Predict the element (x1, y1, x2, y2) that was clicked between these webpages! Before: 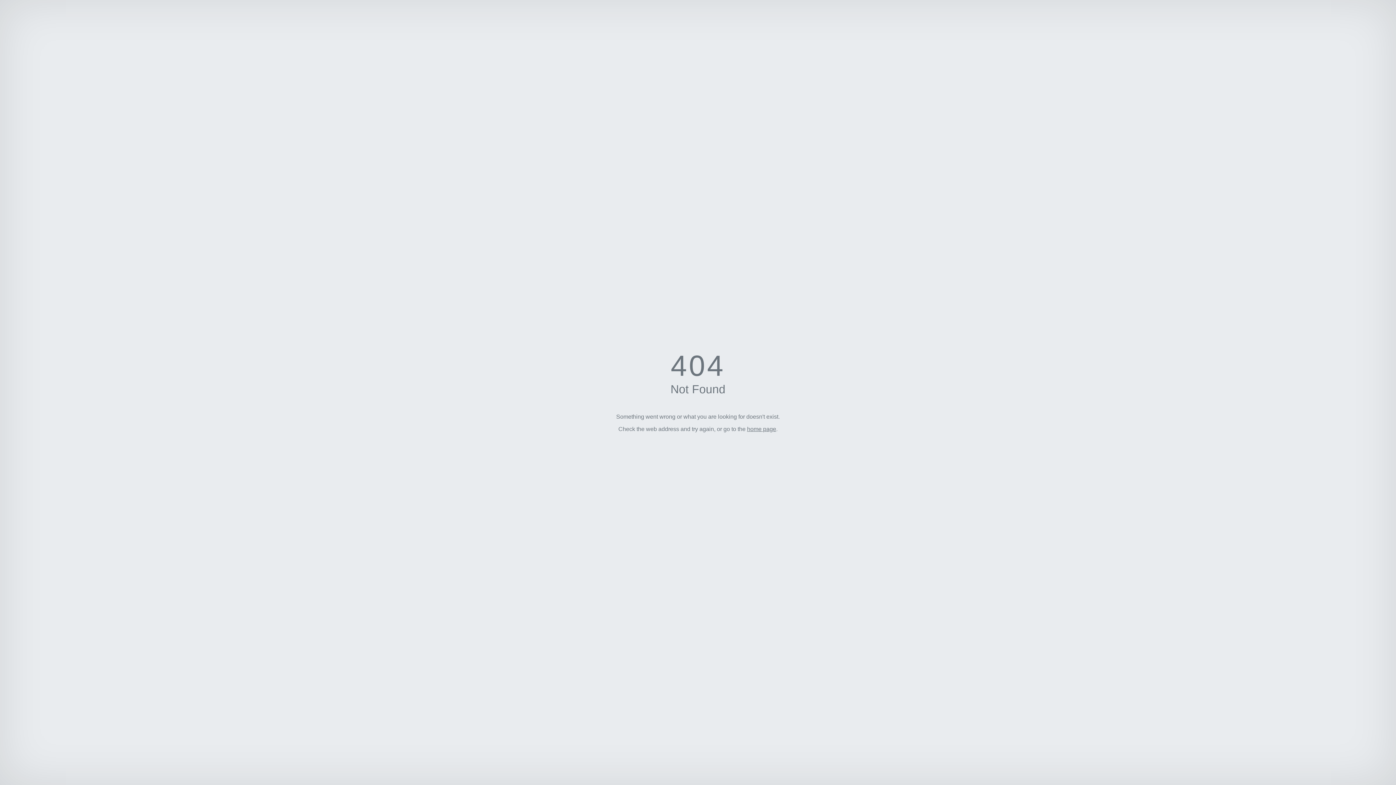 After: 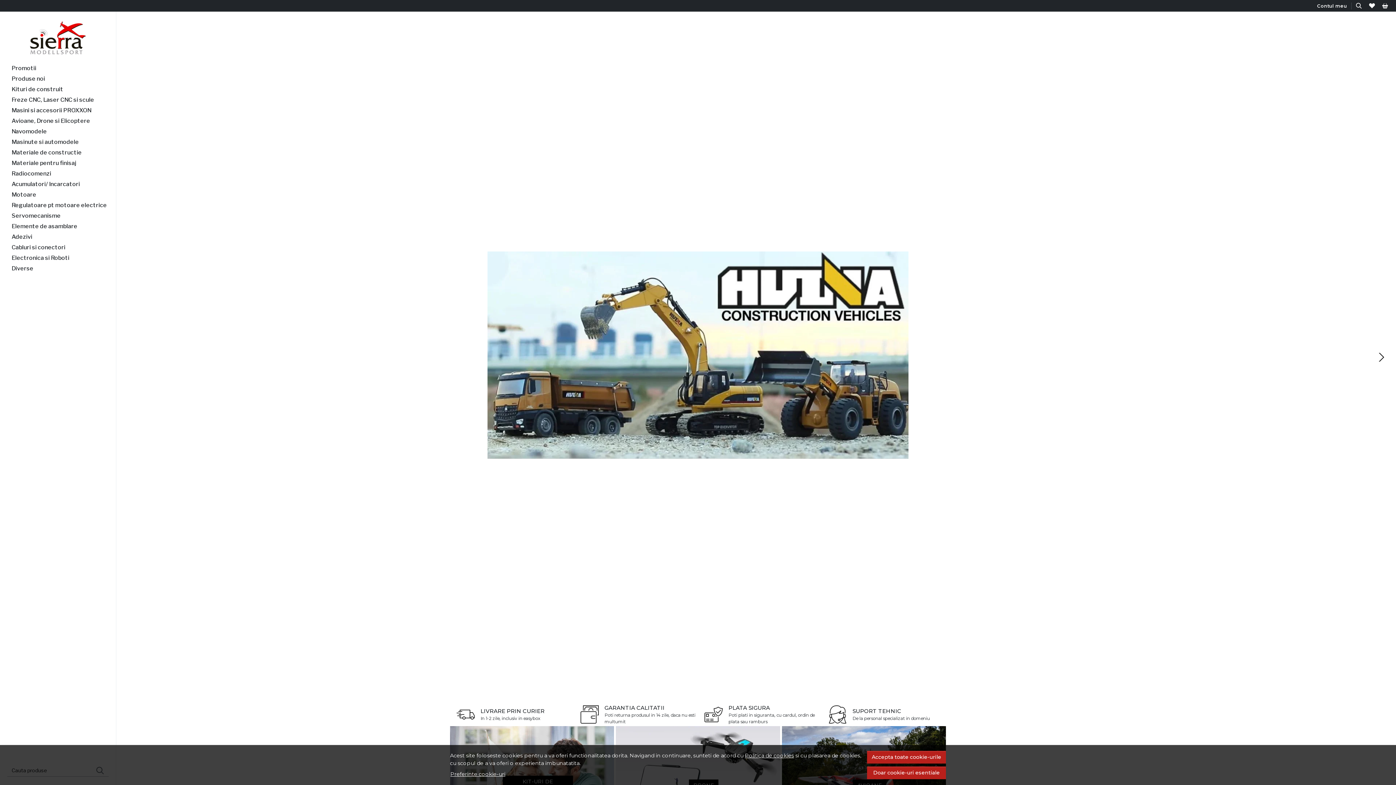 Action: label: home page bbox: (747, 426, 776, 432)